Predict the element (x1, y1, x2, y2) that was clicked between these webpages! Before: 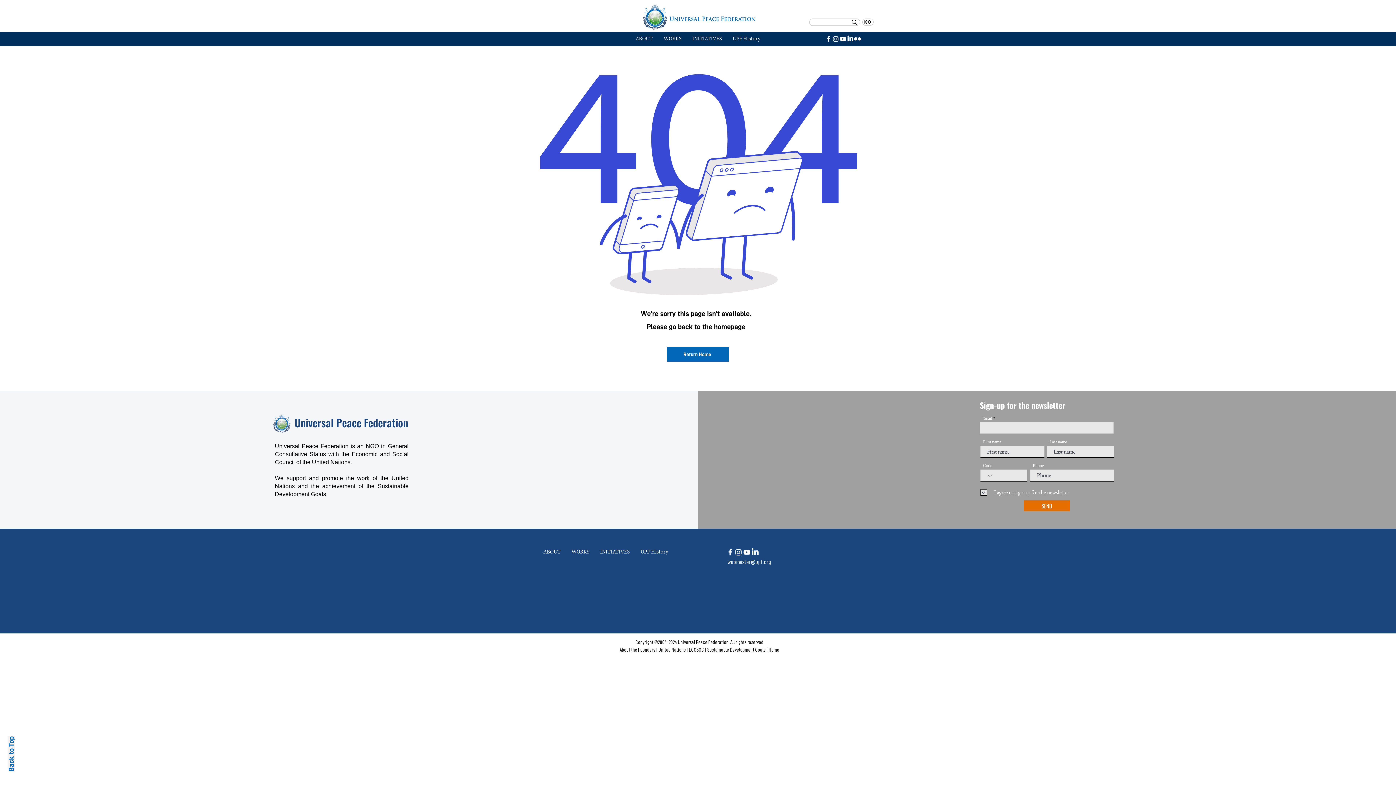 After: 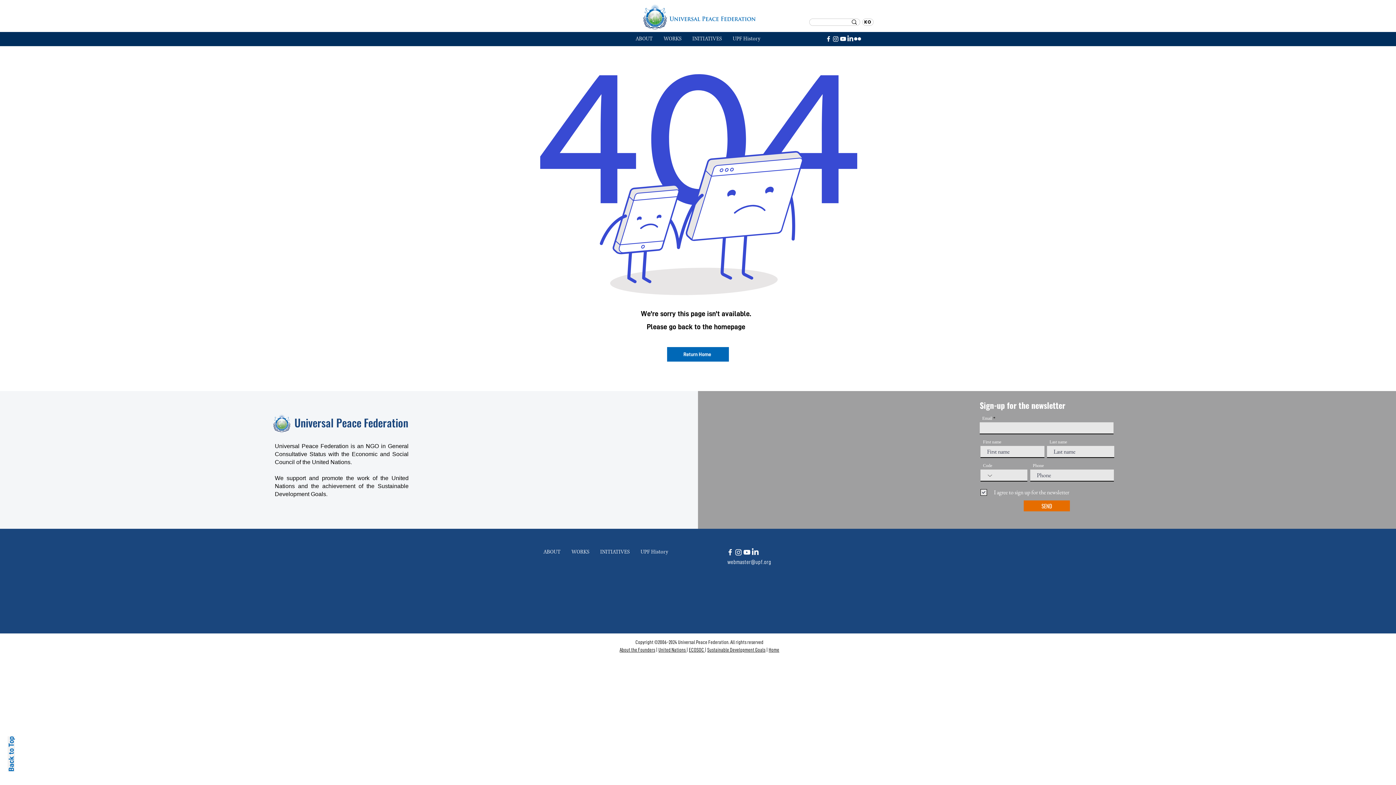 Action: bbox: (825, 35, 832, 42) label: Facebook